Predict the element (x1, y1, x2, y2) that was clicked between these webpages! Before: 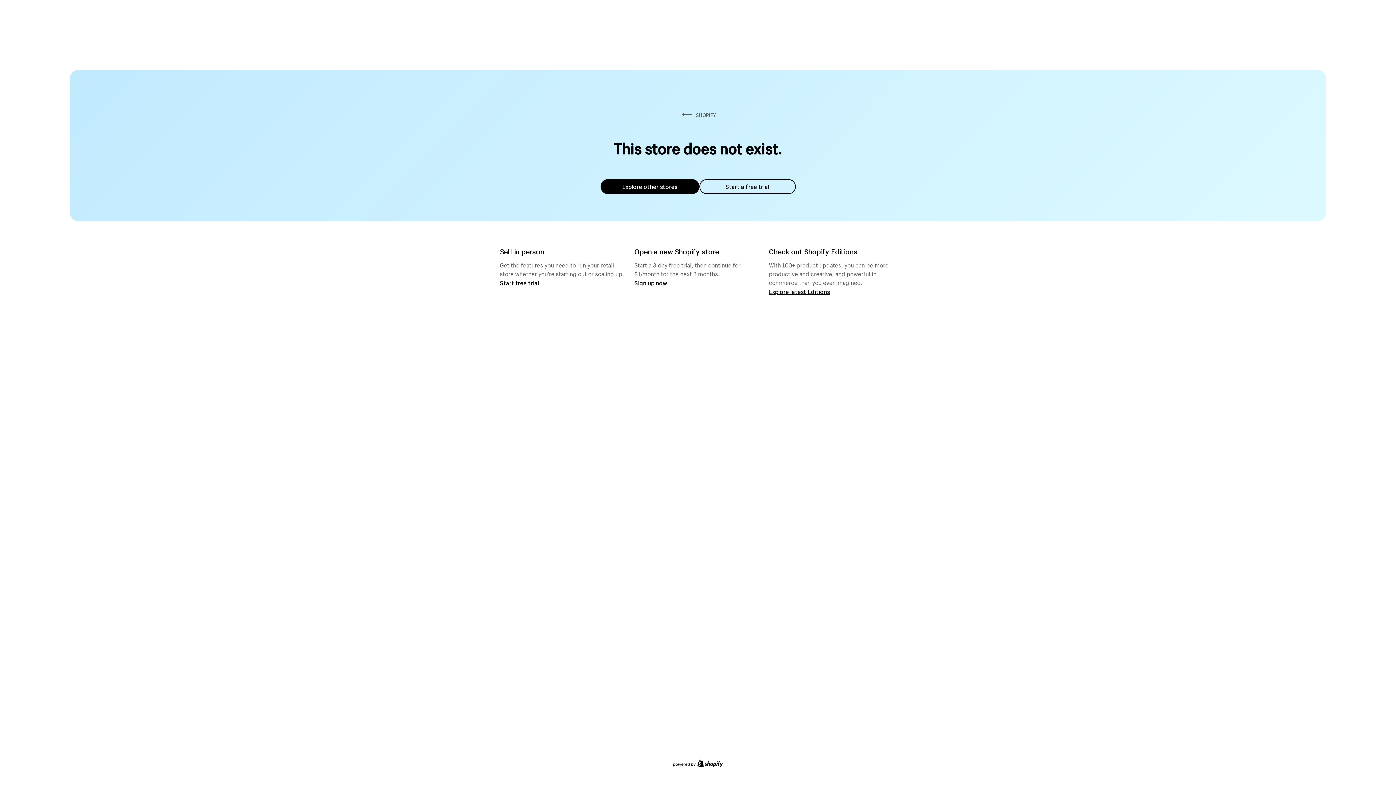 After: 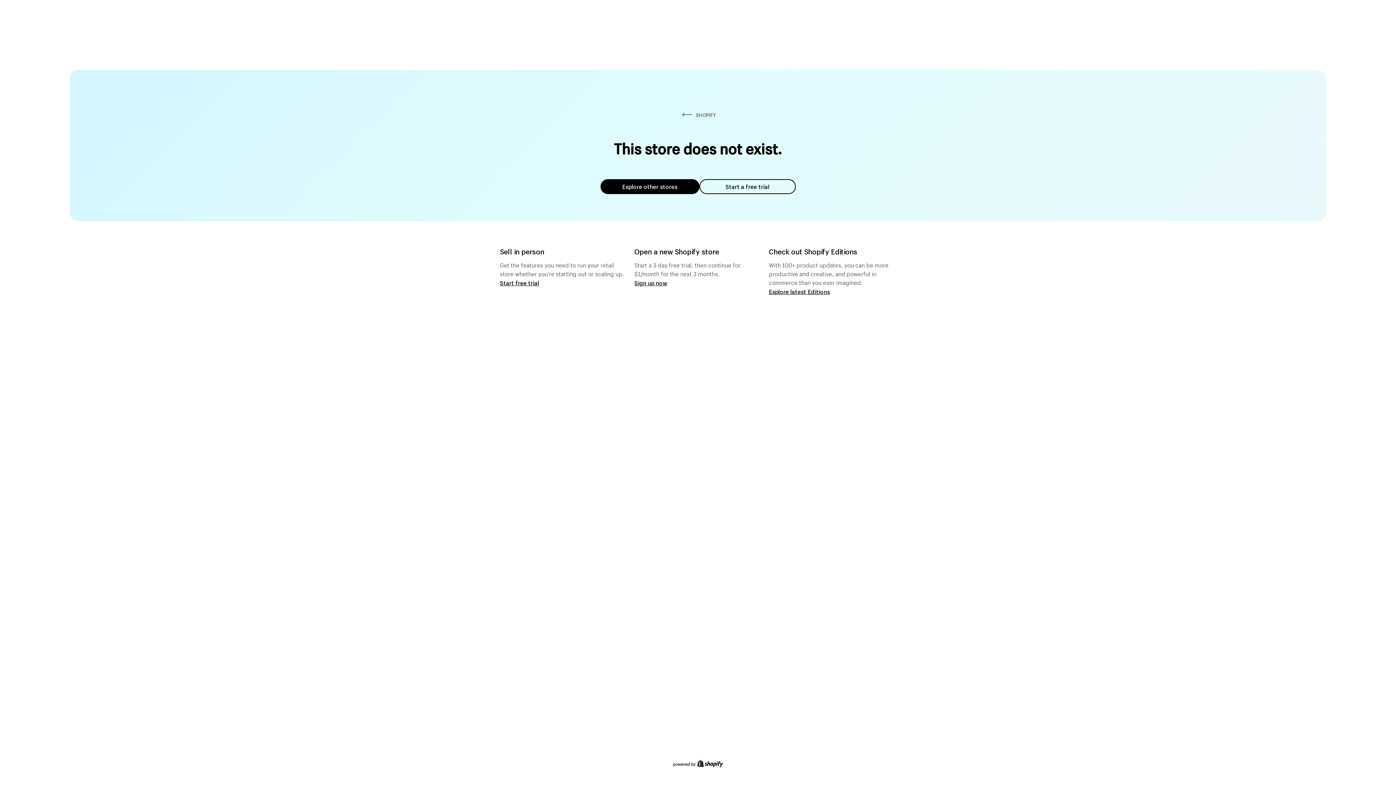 Action: bbox: (600, 179, 699, 194) label: Explore other stores